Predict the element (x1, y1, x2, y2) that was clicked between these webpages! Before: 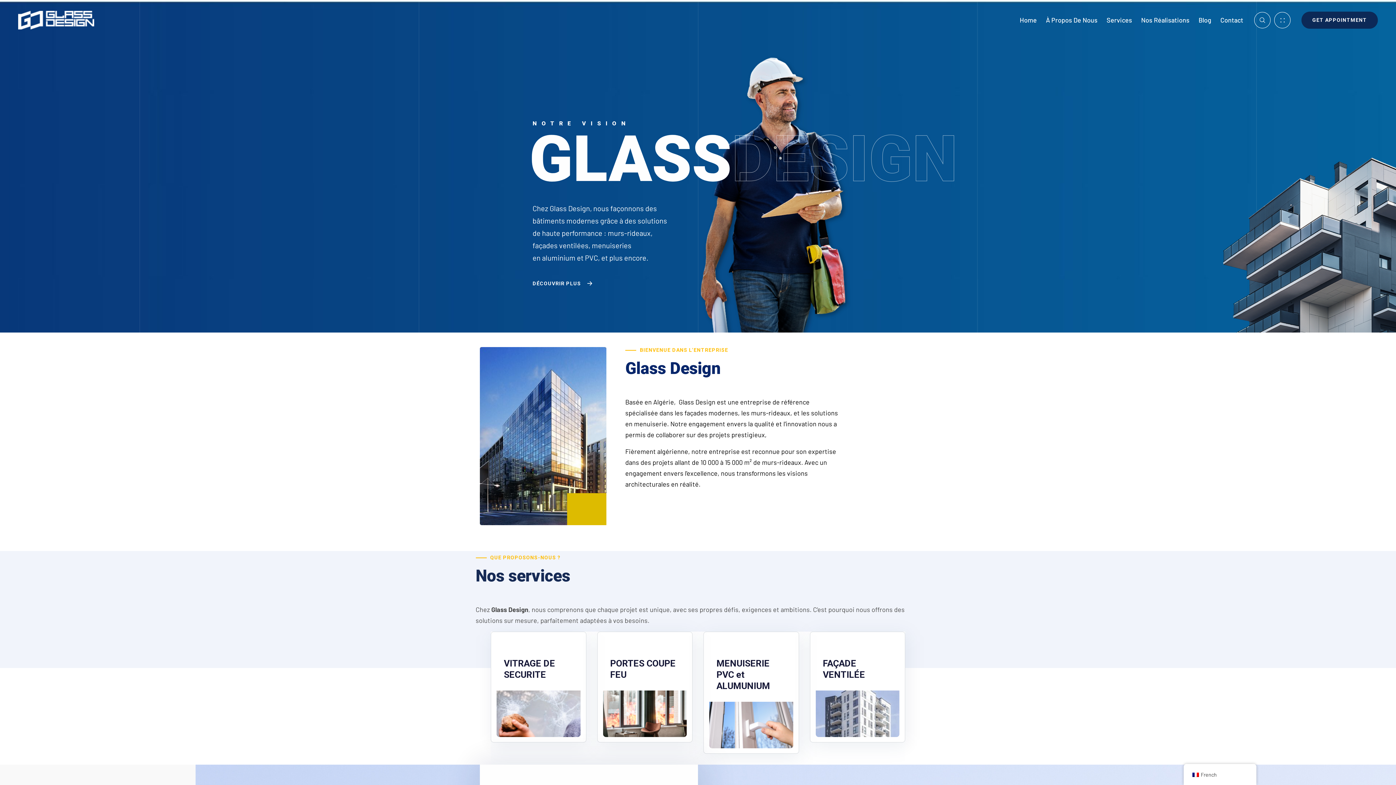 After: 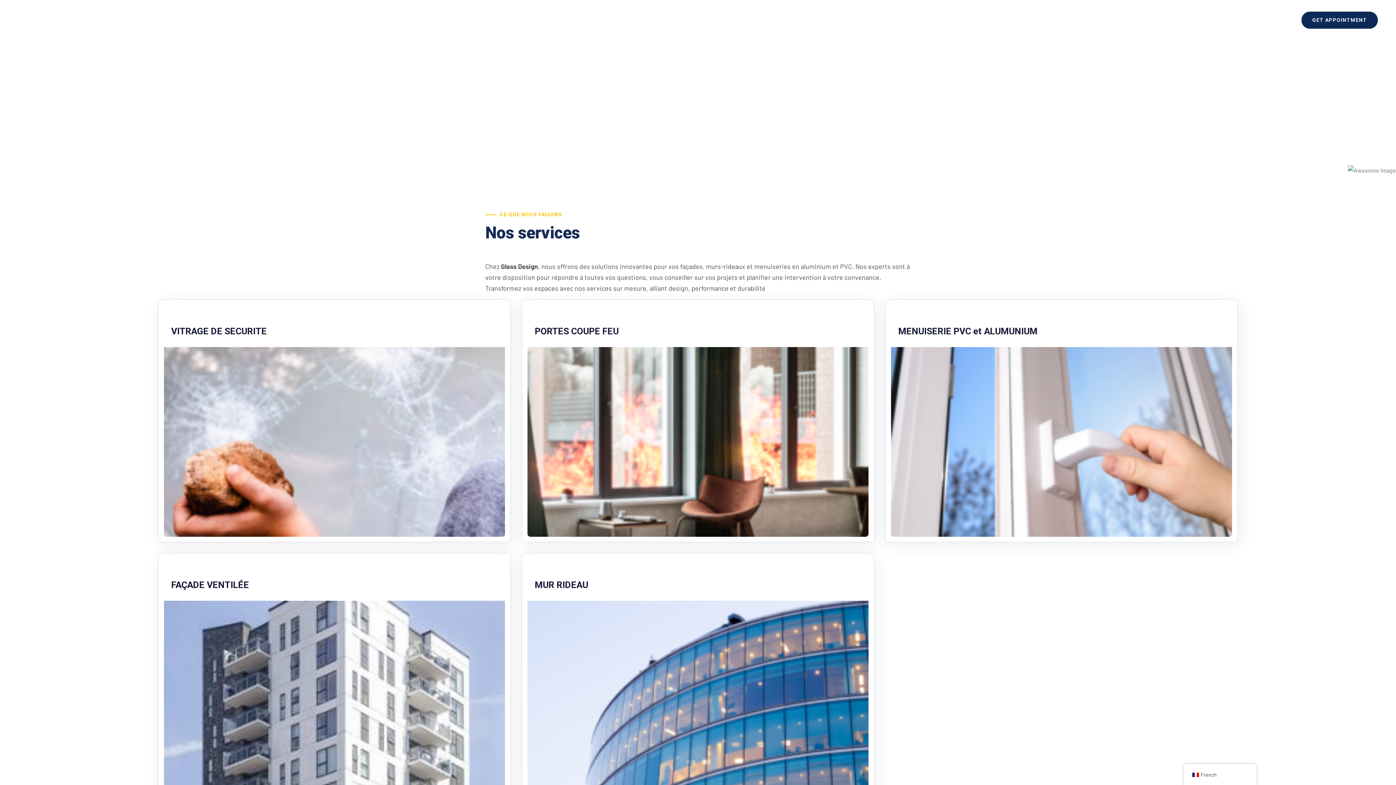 Action: bbox: (1106, 13, 1132, 26) label: Services